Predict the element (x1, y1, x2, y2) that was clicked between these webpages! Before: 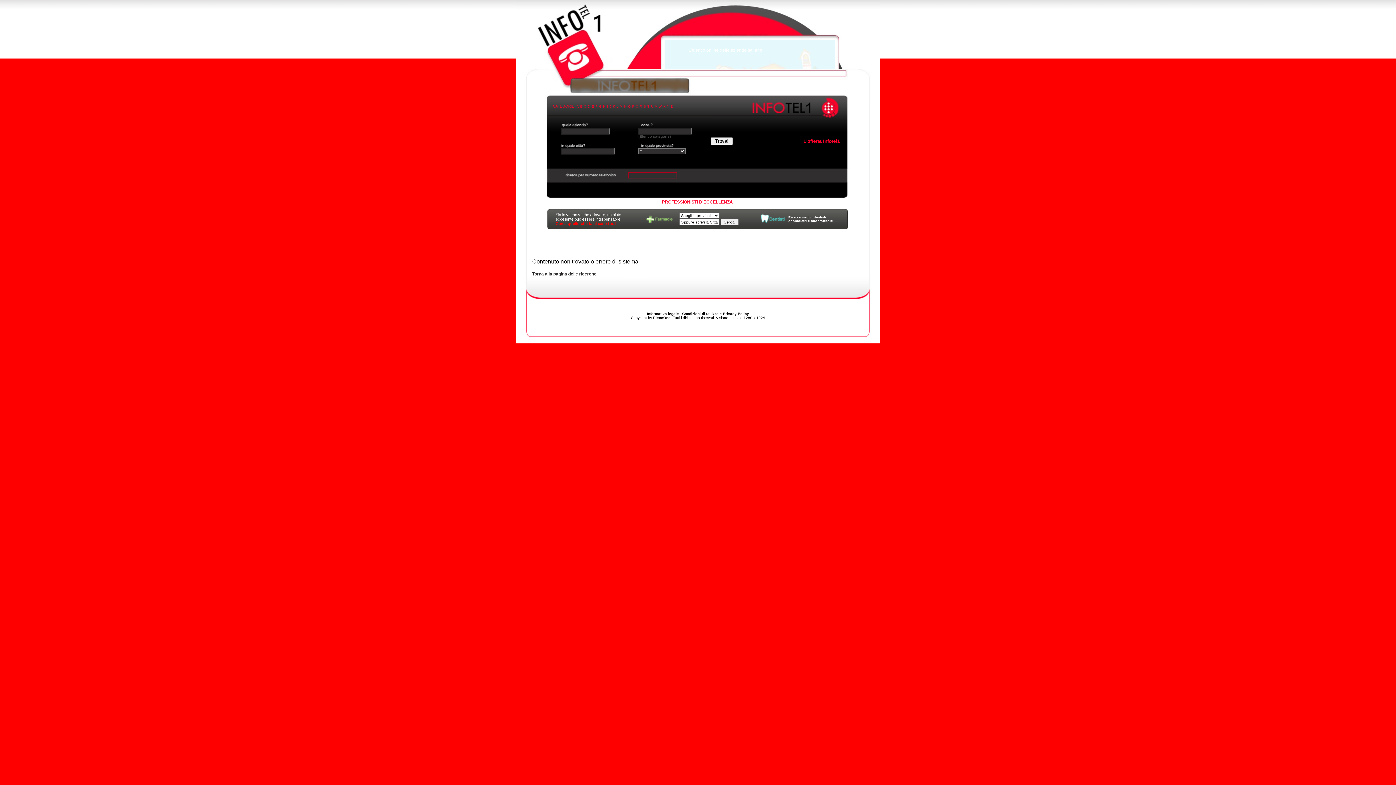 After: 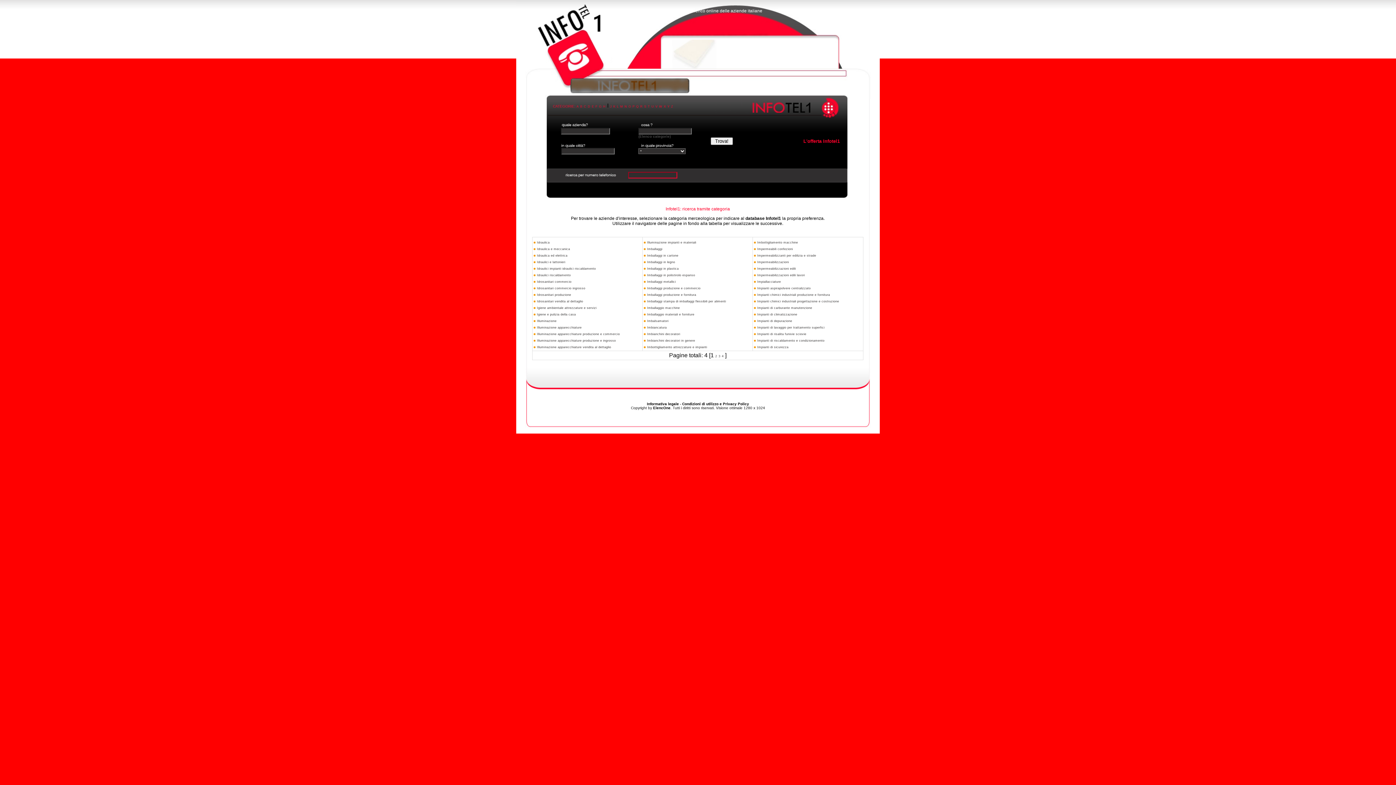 Action: label: I bbox: (607, 104, 608, 108)